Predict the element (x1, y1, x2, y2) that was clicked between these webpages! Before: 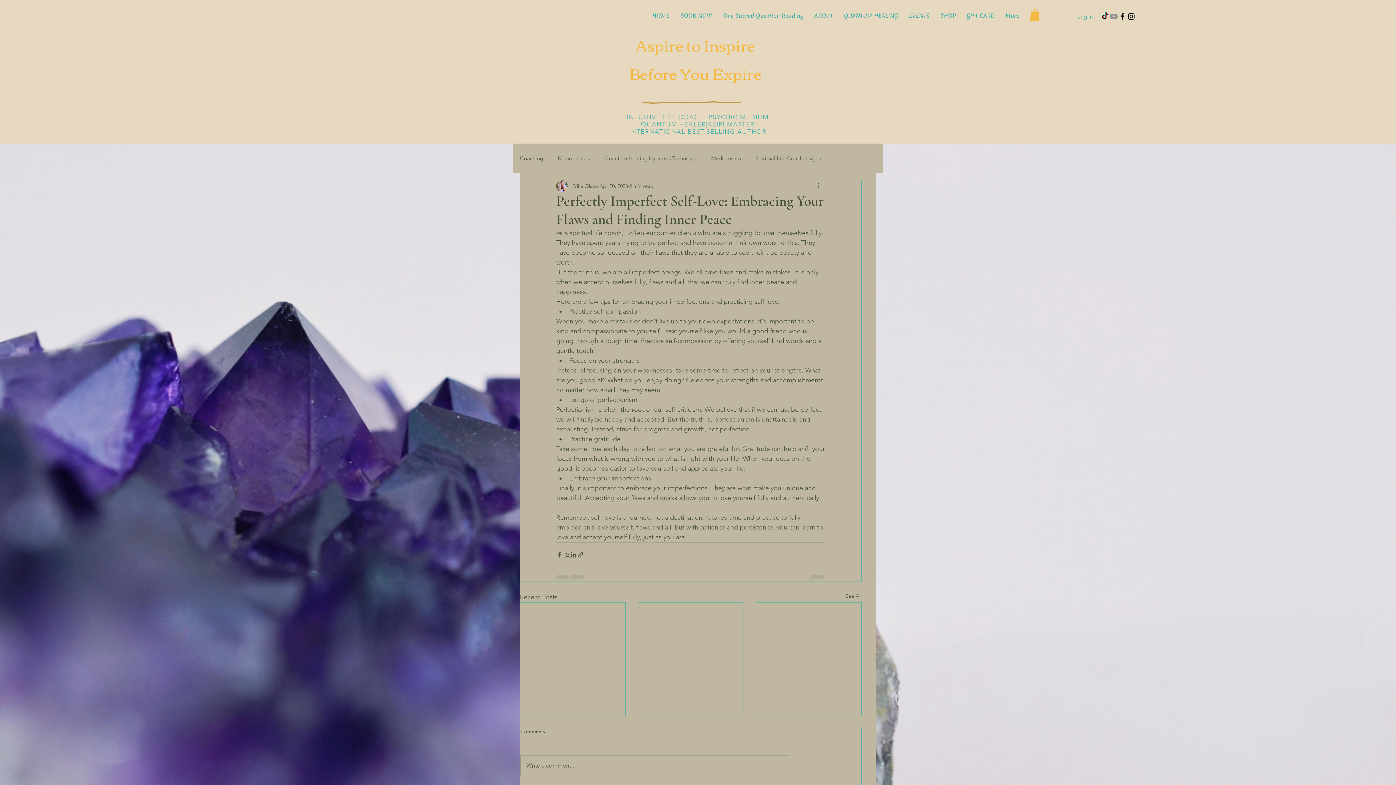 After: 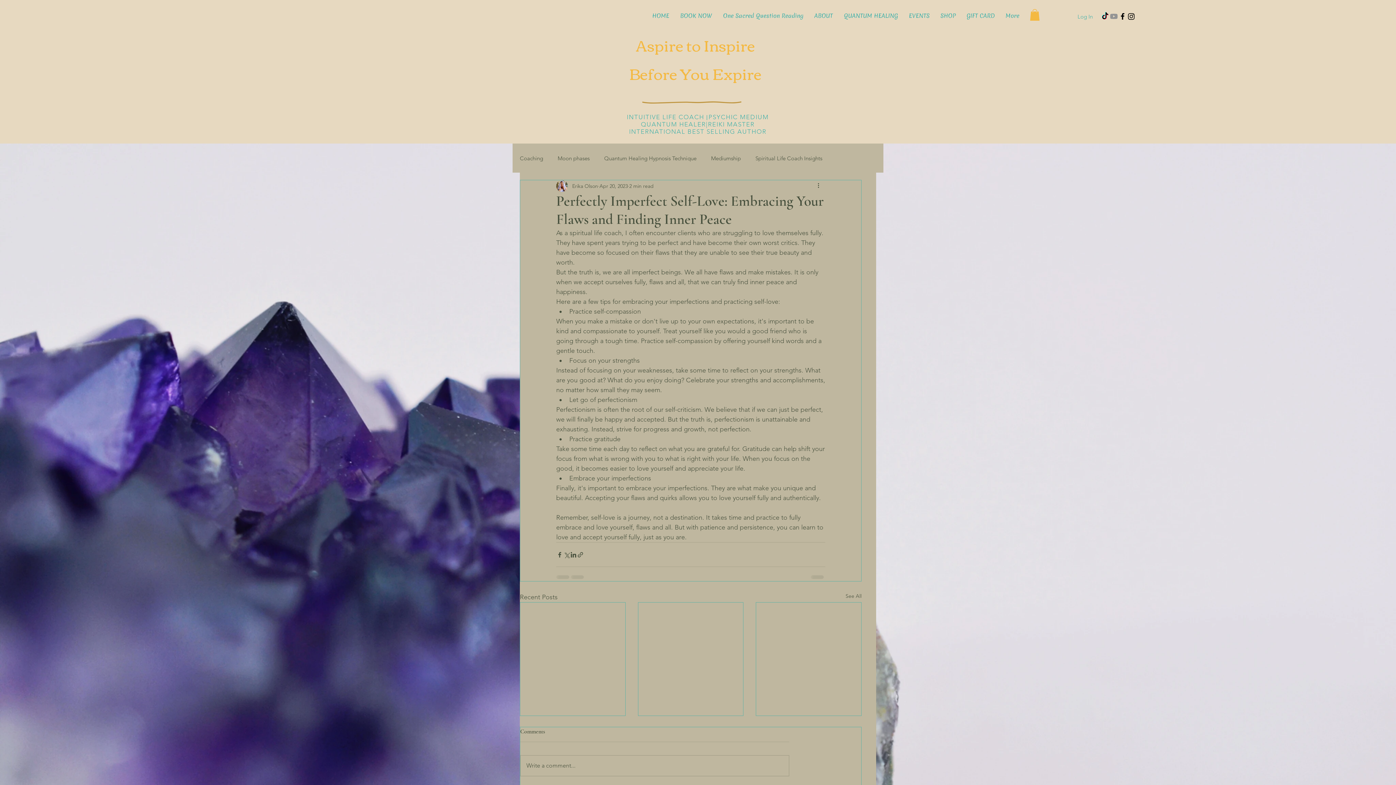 Action: label: Facebook bbox: (1118, 12, 1127, 20)